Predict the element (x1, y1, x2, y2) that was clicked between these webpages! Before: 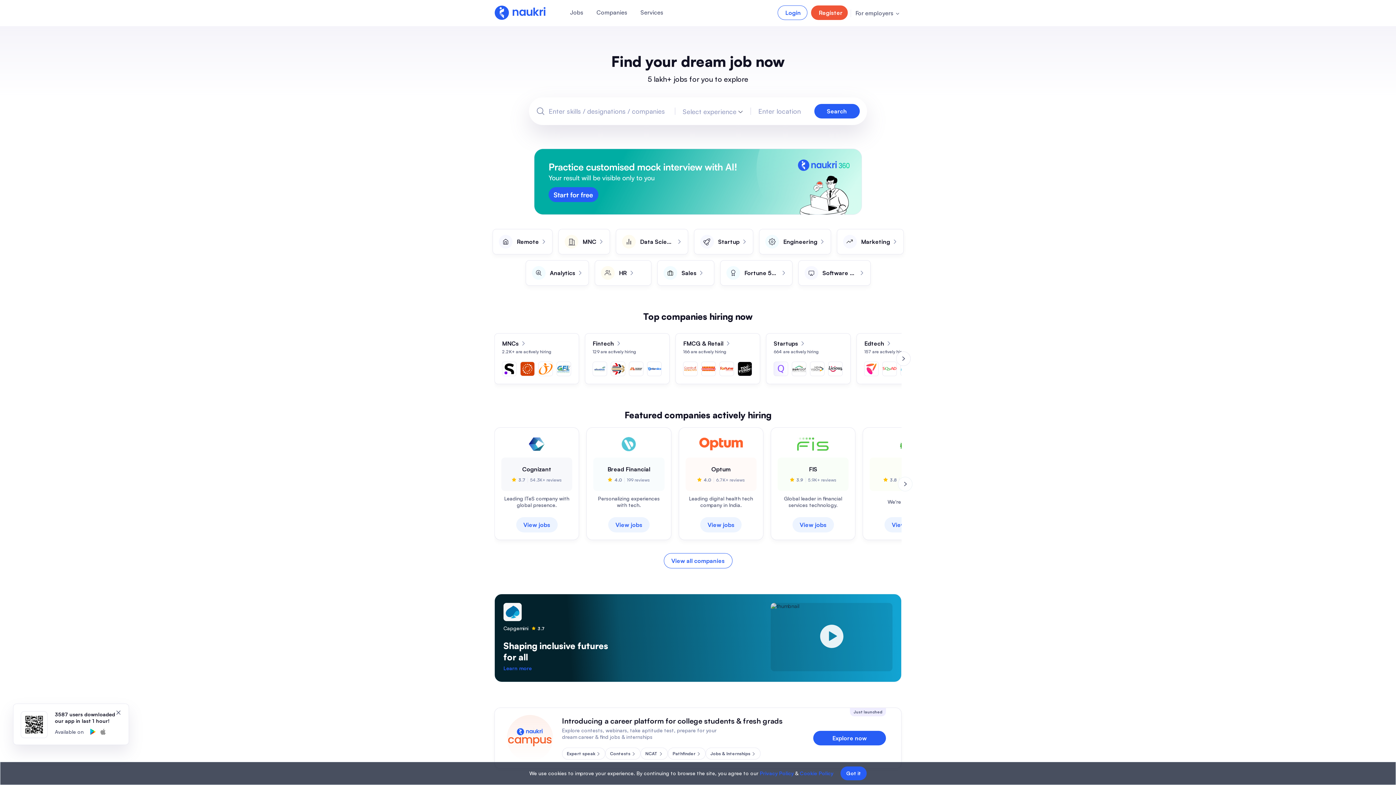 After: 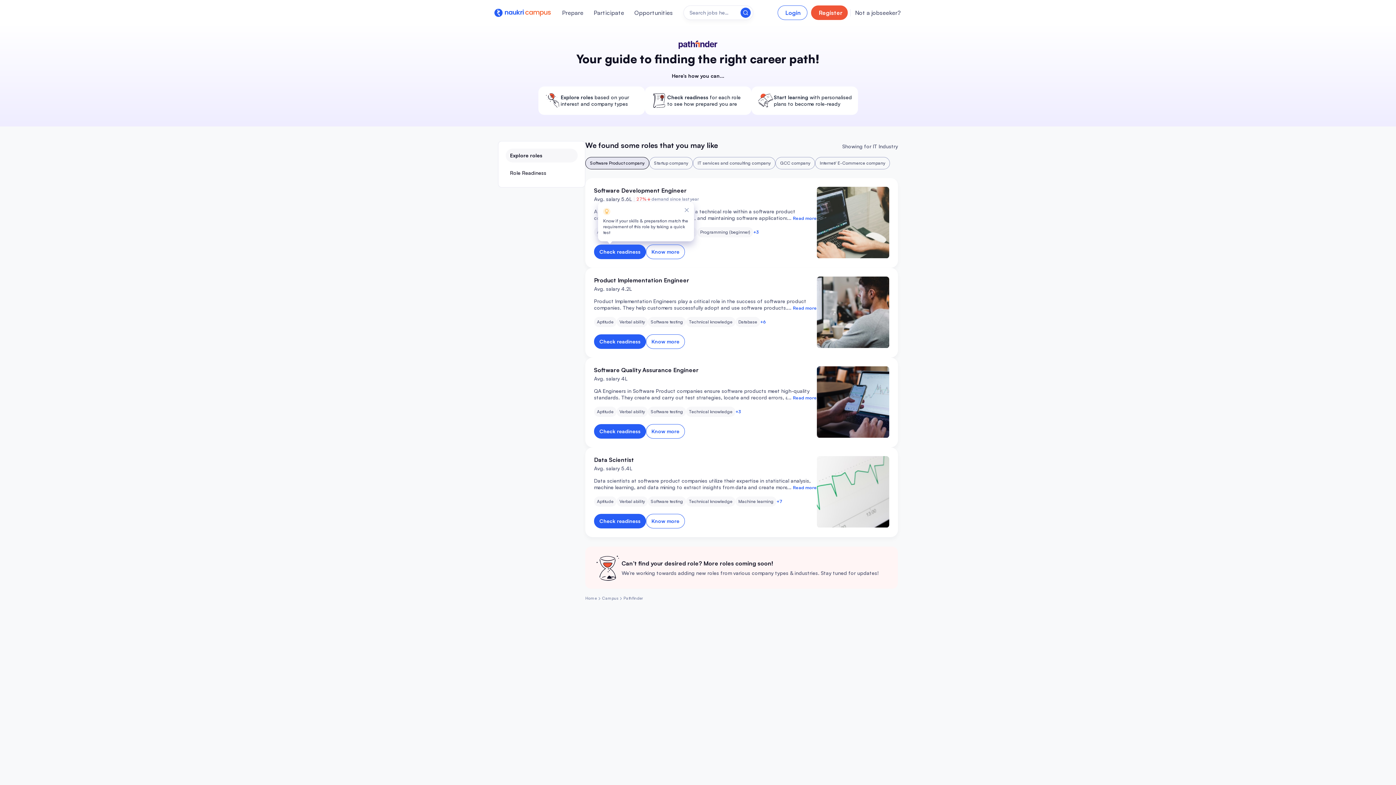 Action: label: Pathfinder  bbox: (668, 748, 705, 760)